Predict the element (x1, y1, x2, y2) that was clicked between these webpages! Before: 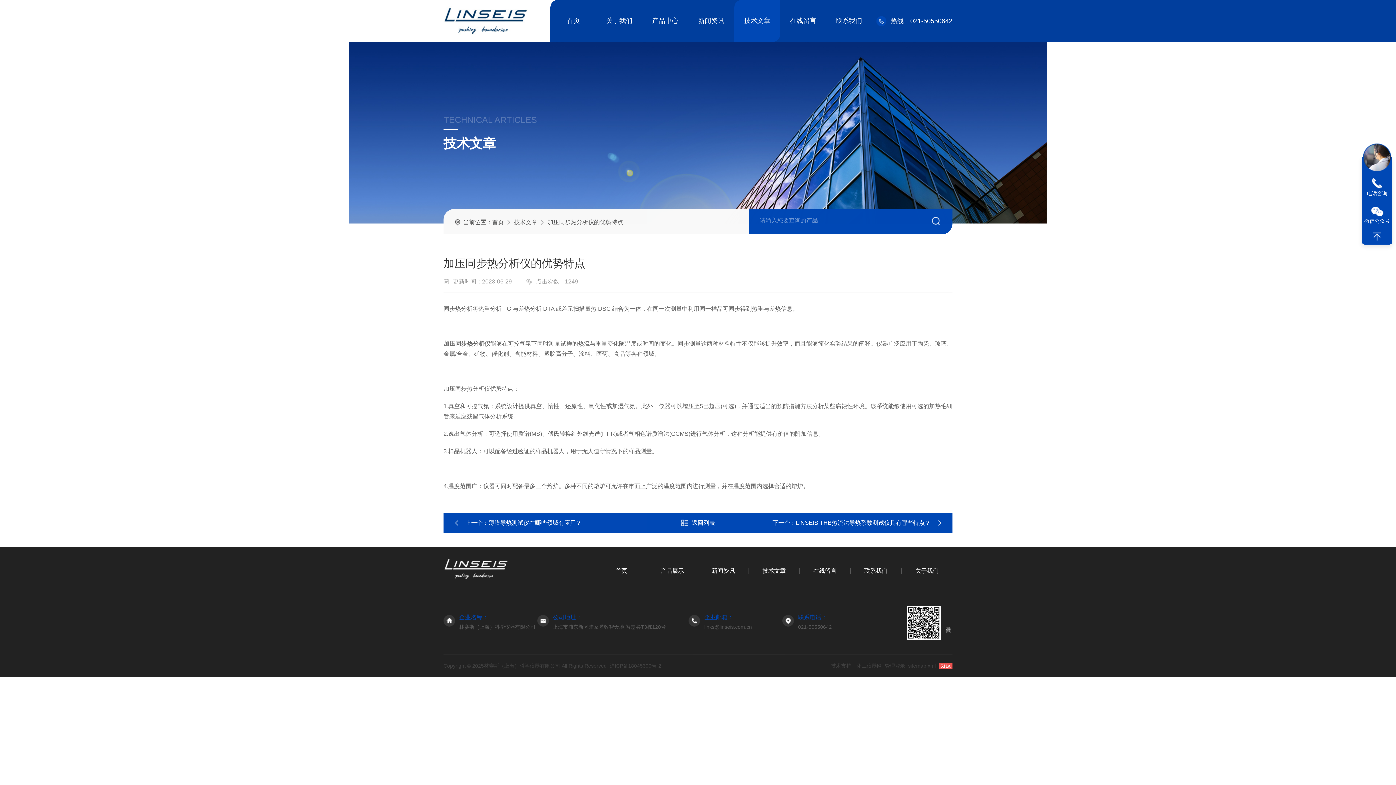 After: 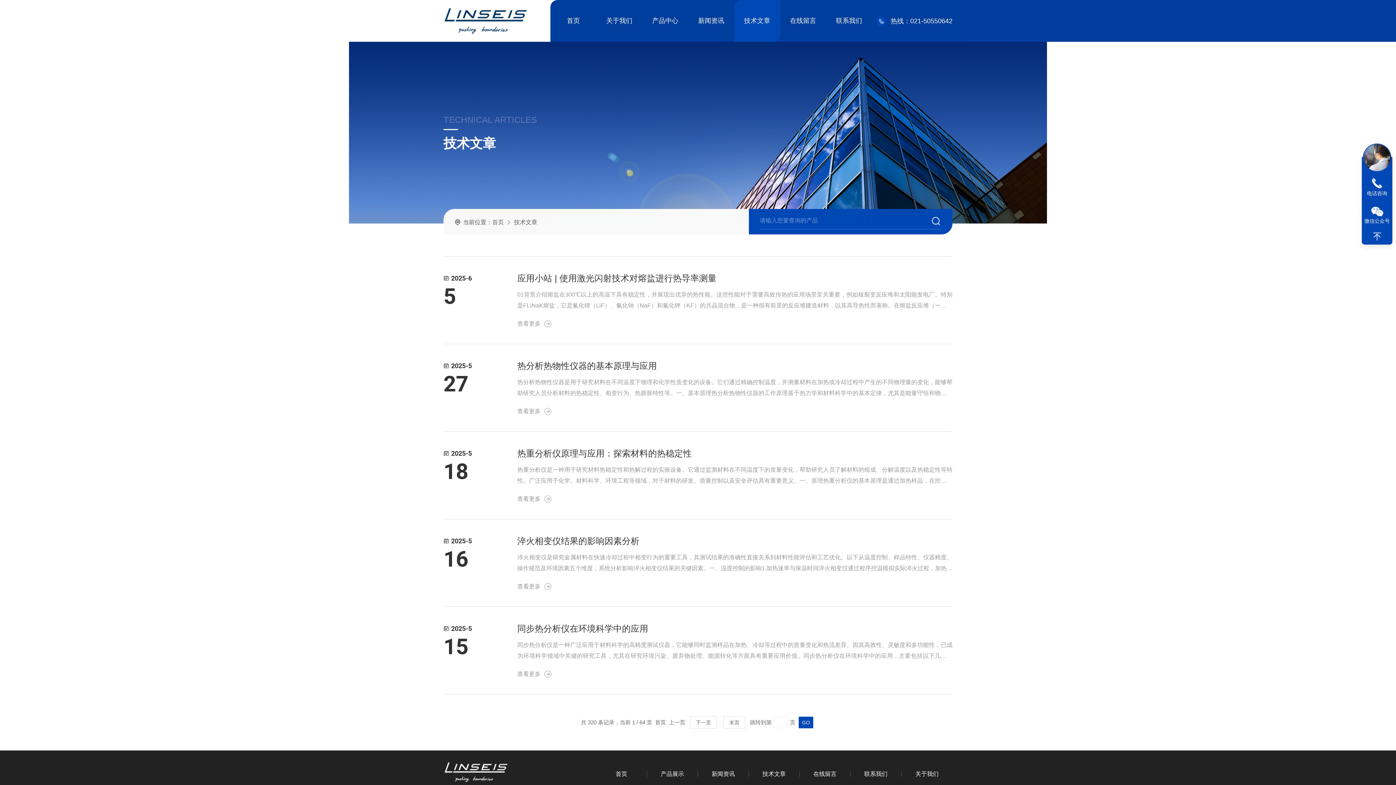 Action: bbox: (514, 219, 537, 225) label: 技术文章